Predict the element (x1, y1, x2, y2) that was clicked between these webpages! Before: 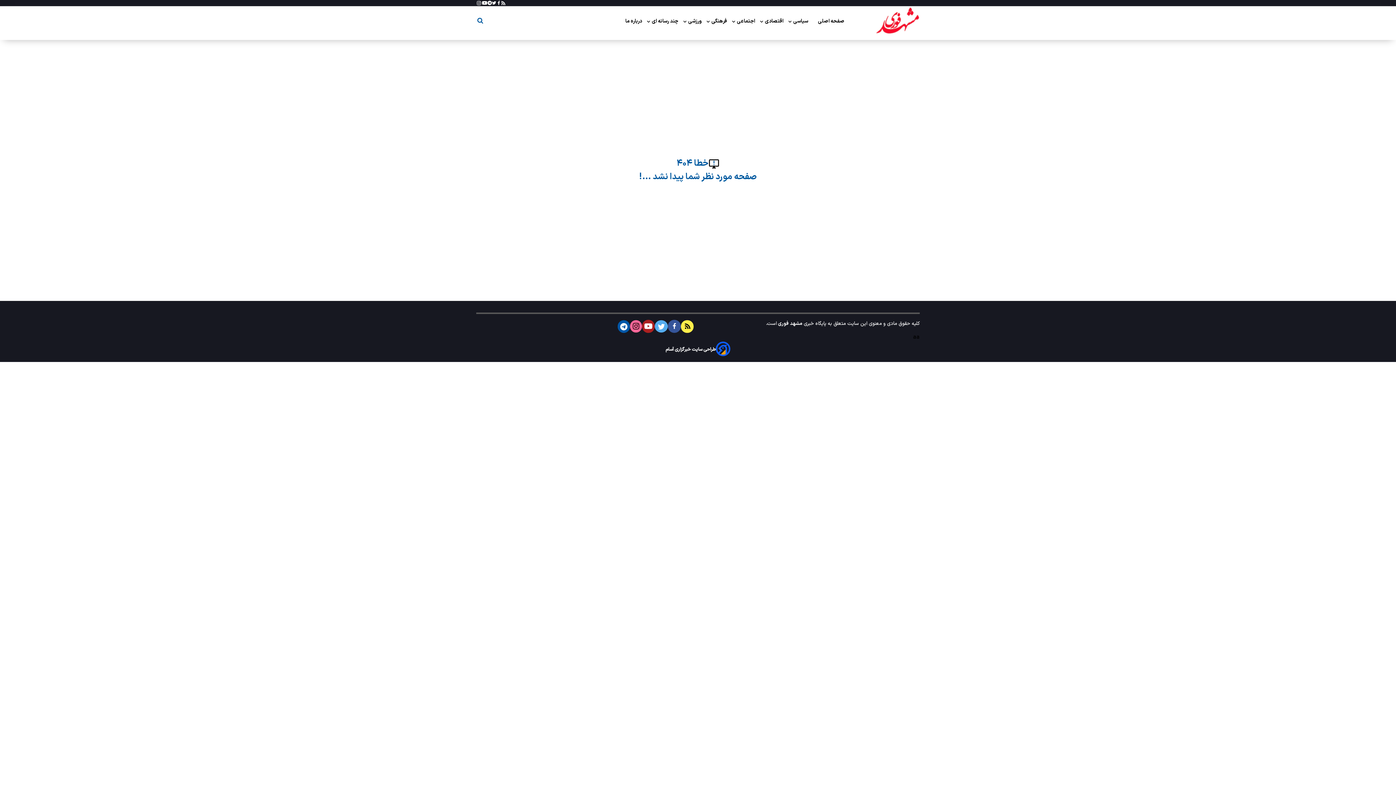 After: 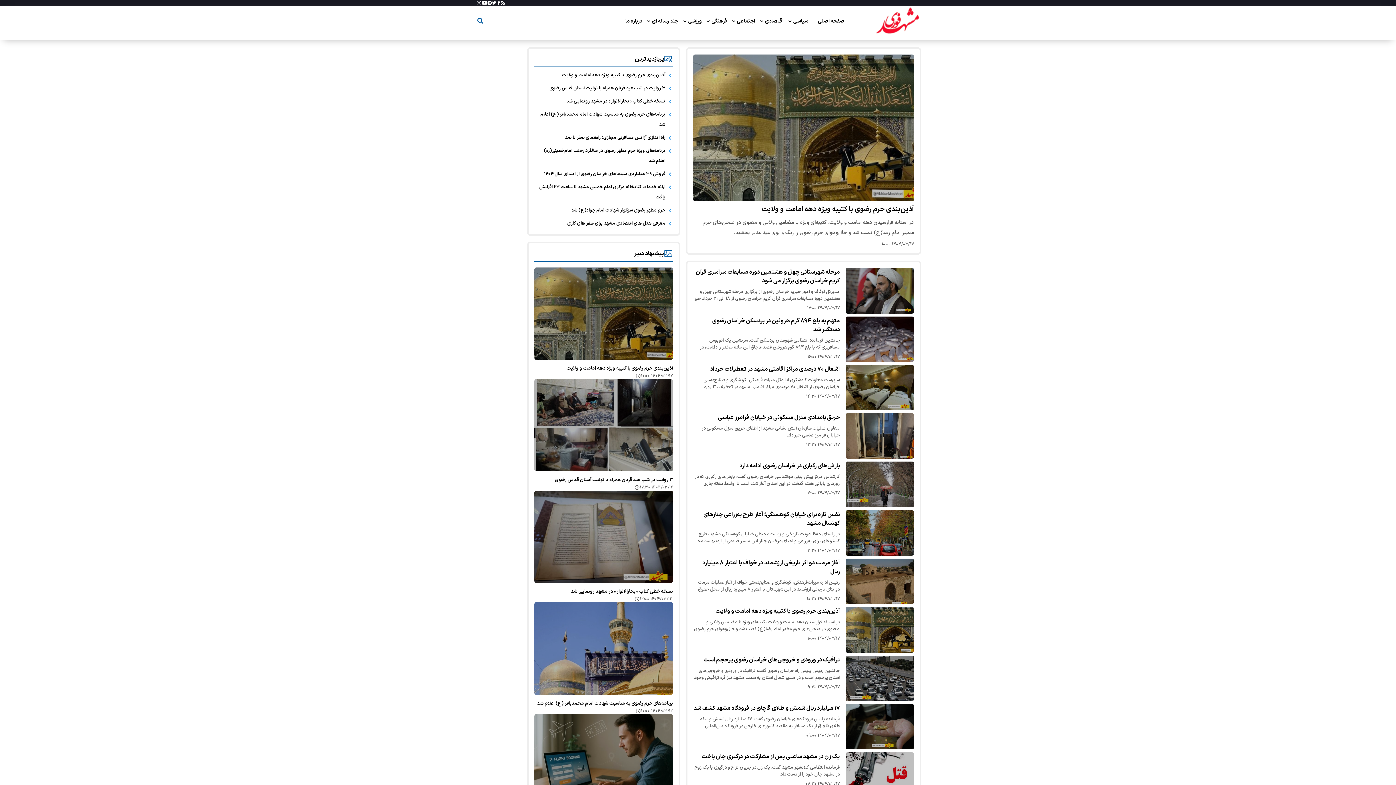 Action: bbox: (711, 14, 728, 27) label:  فرهنگی